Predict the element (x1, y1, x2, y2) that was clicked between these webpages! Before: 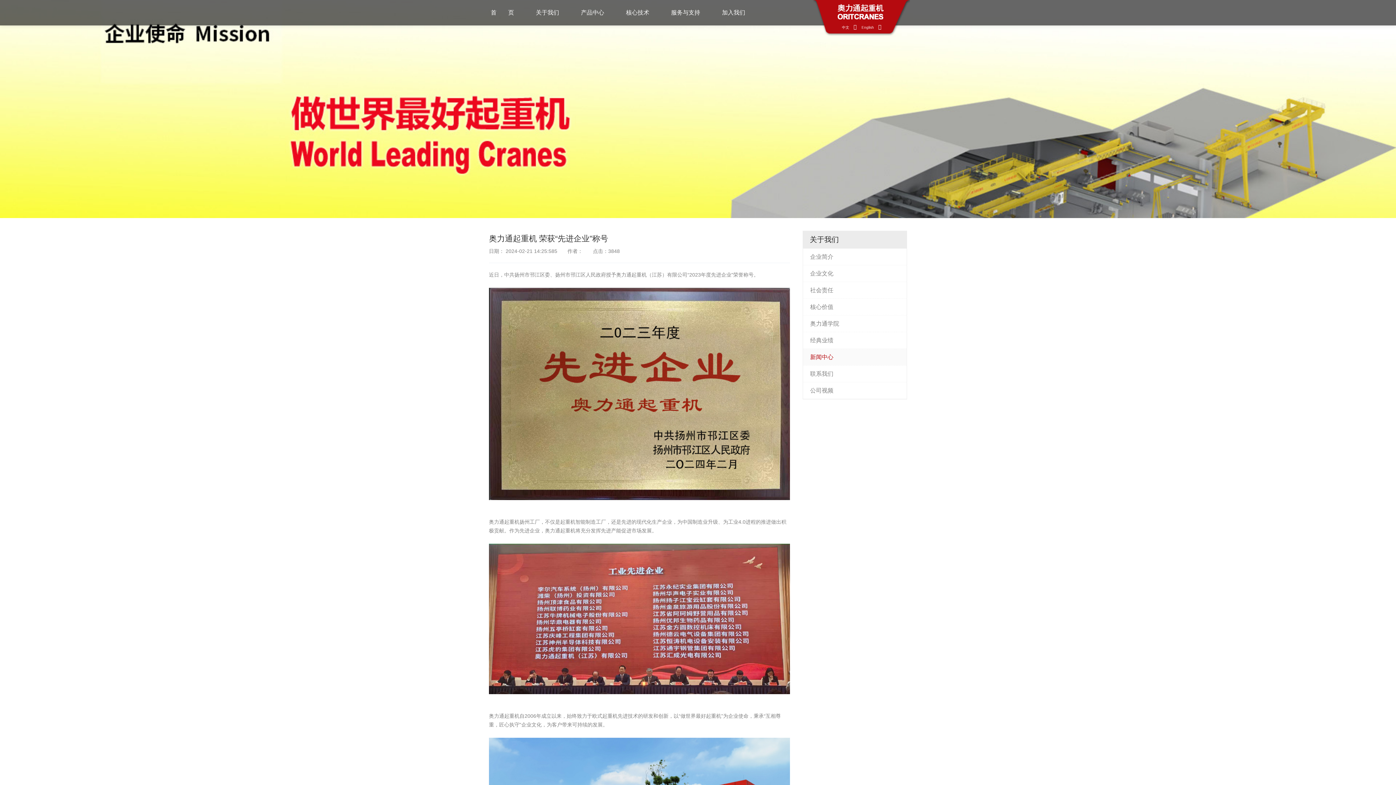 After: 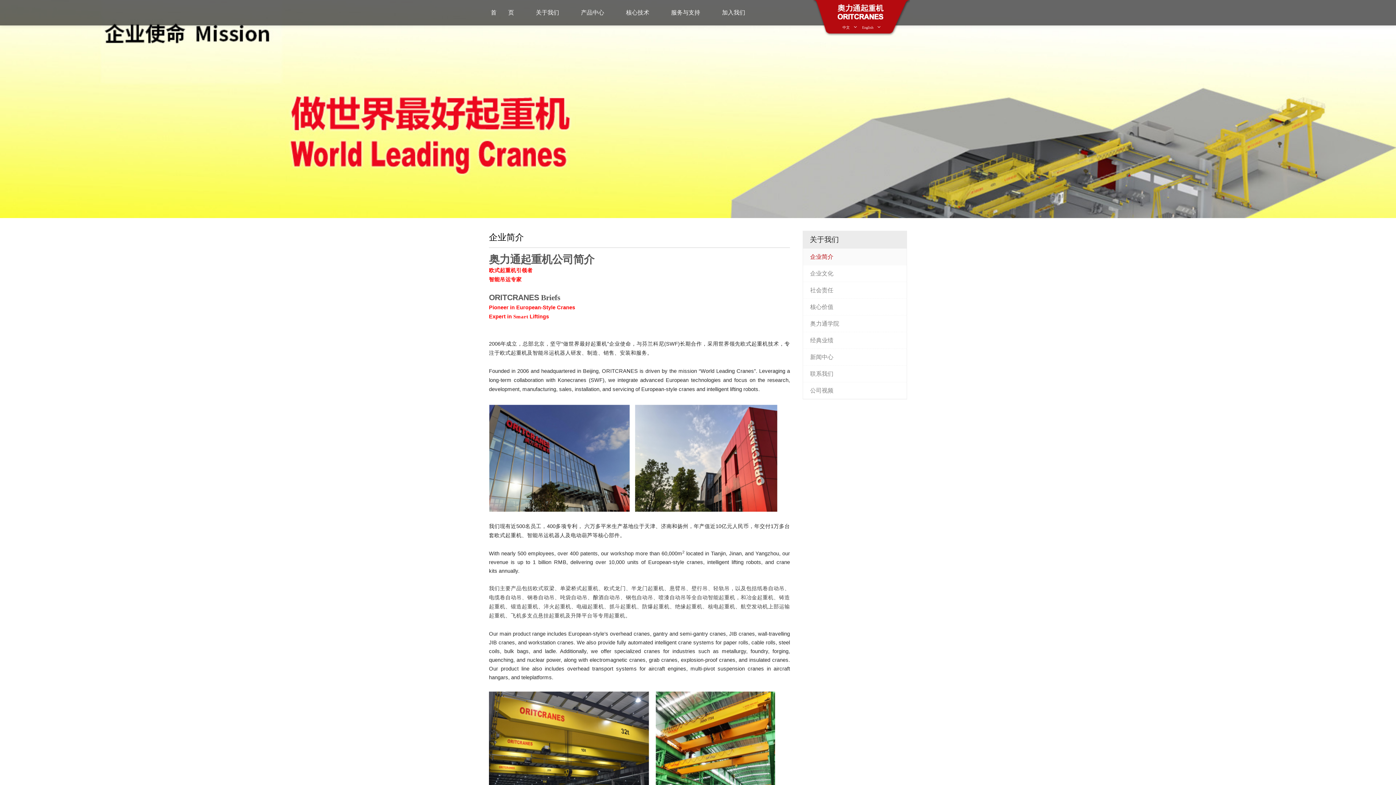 Action: label: 企业简介 bbox: (803, 248, 906, 265)